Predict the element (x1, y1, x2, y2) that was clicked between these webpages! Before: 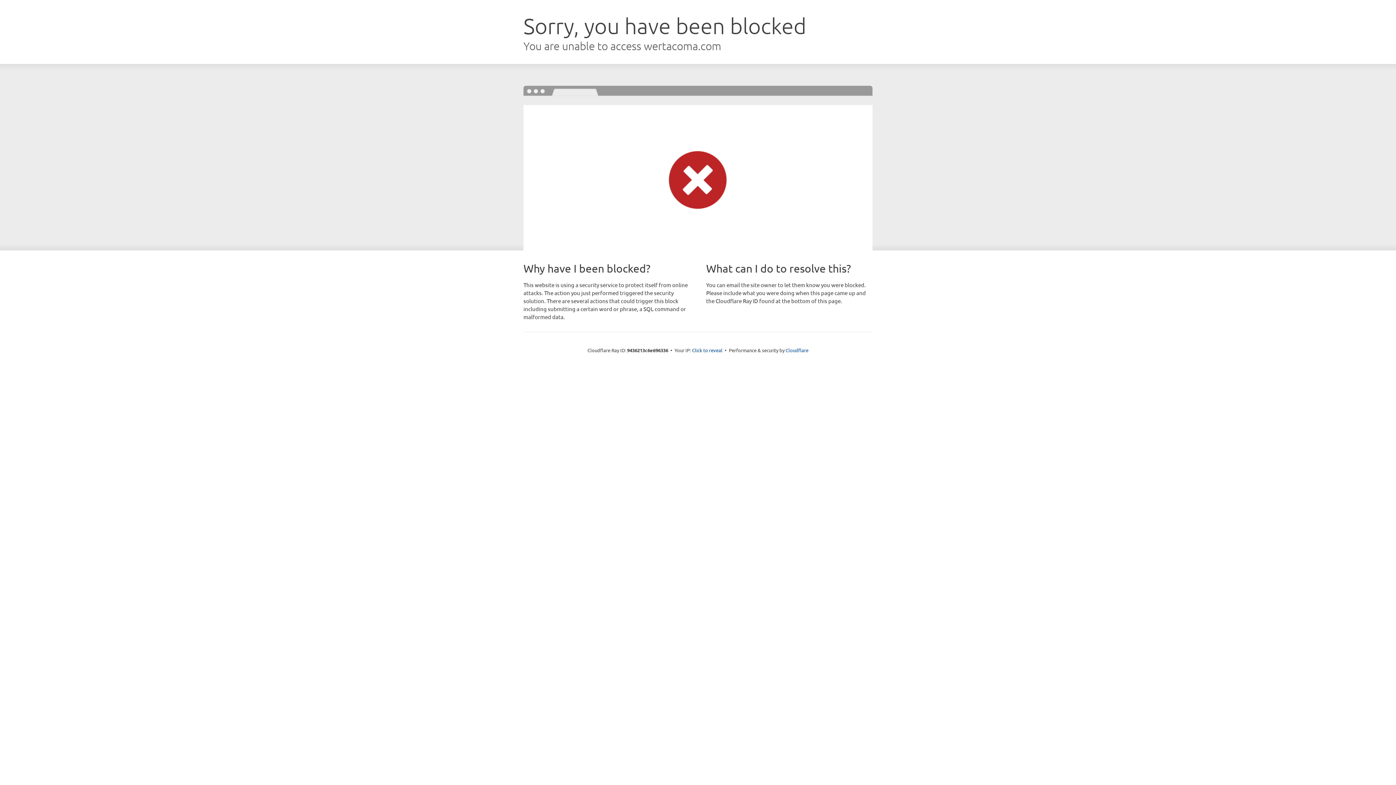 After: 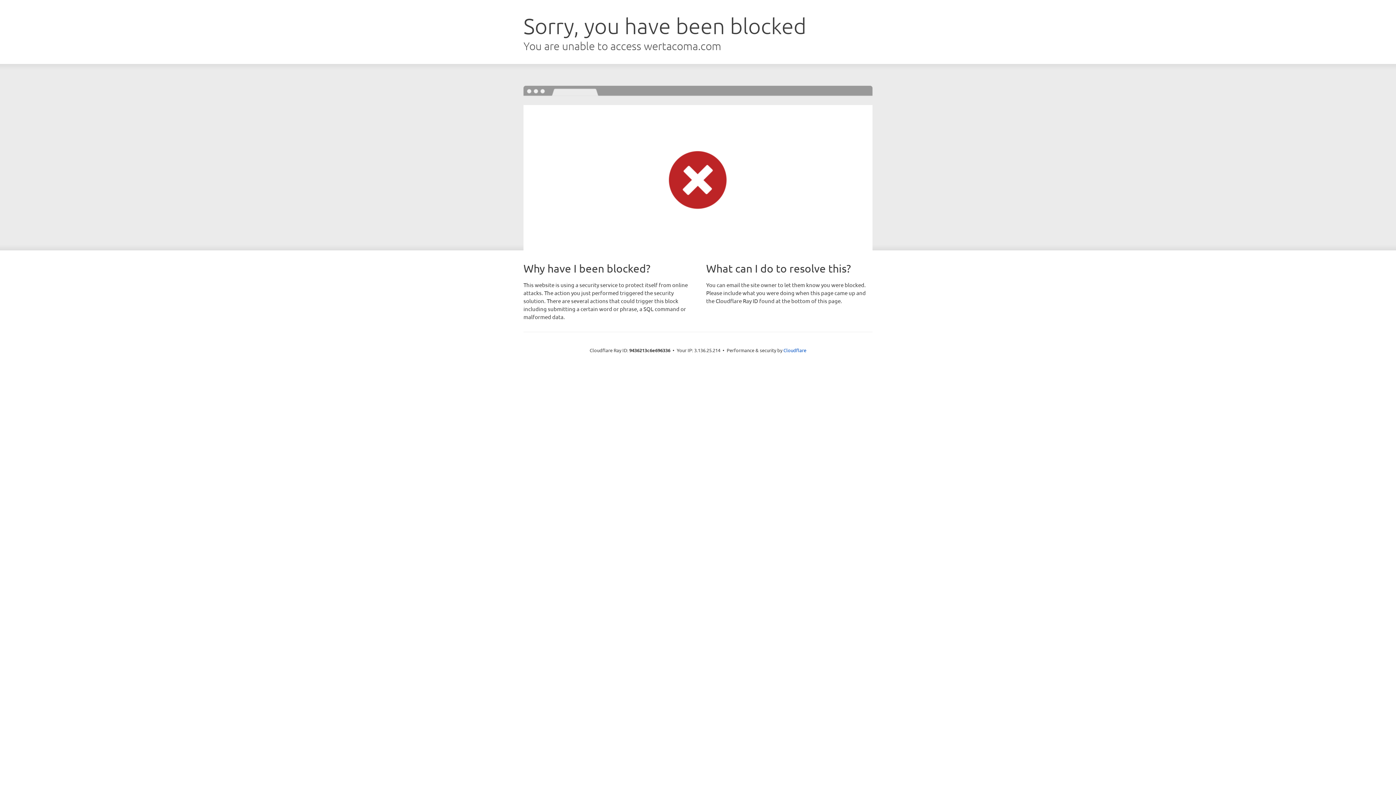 Action: bbox: (692, 346, 722, 353) label: Click to reveal